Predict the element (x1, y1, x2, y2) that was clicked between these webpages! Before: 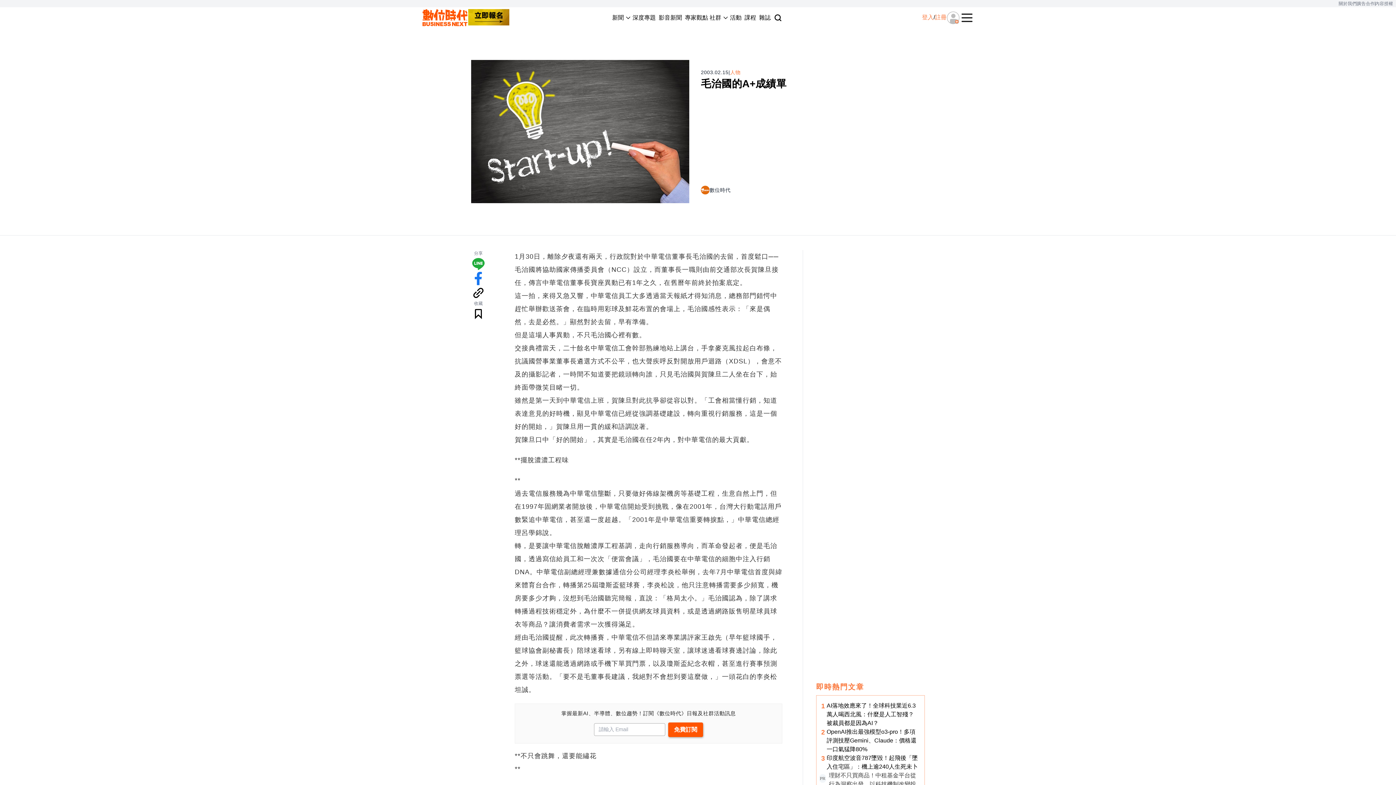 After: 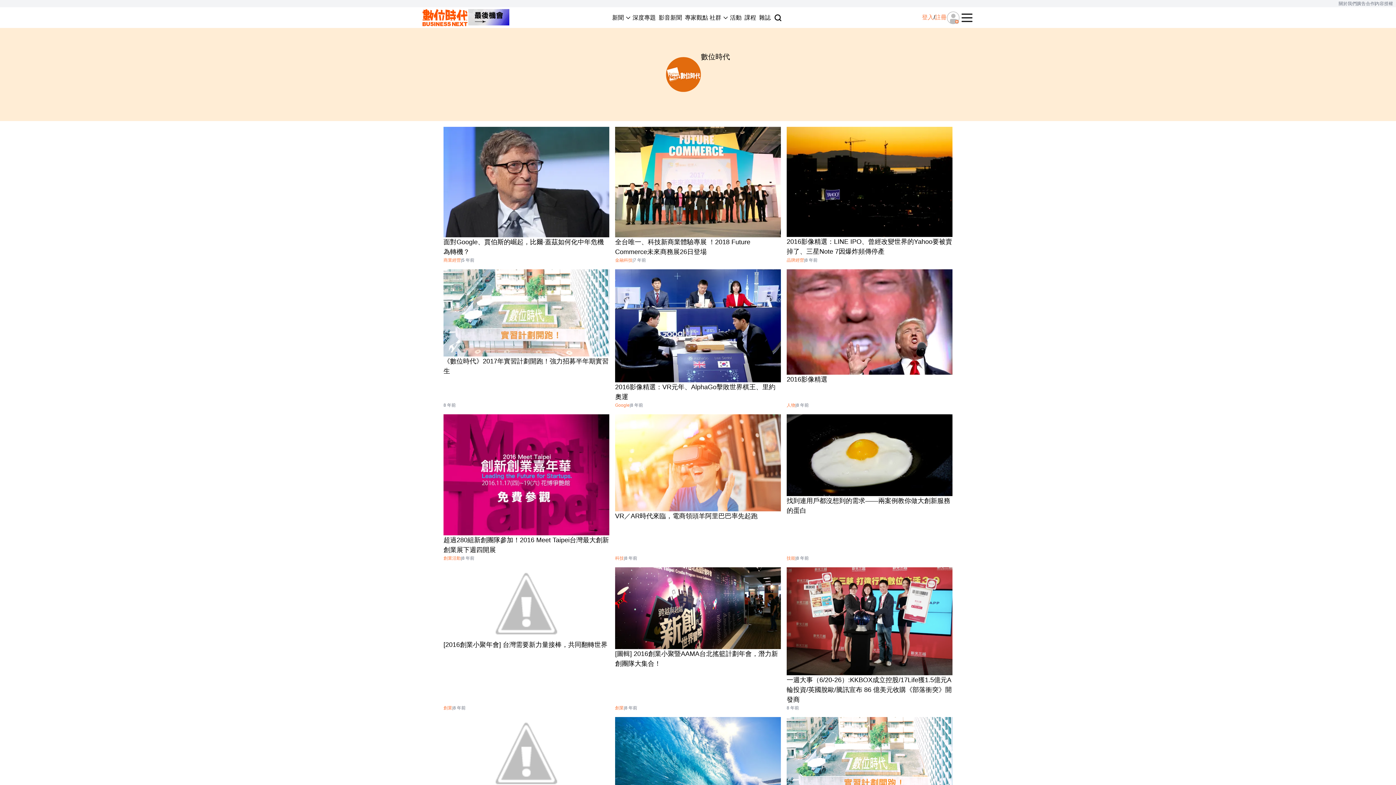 Action: label: 數位時代 bbox: (701, 185, 730, 194)